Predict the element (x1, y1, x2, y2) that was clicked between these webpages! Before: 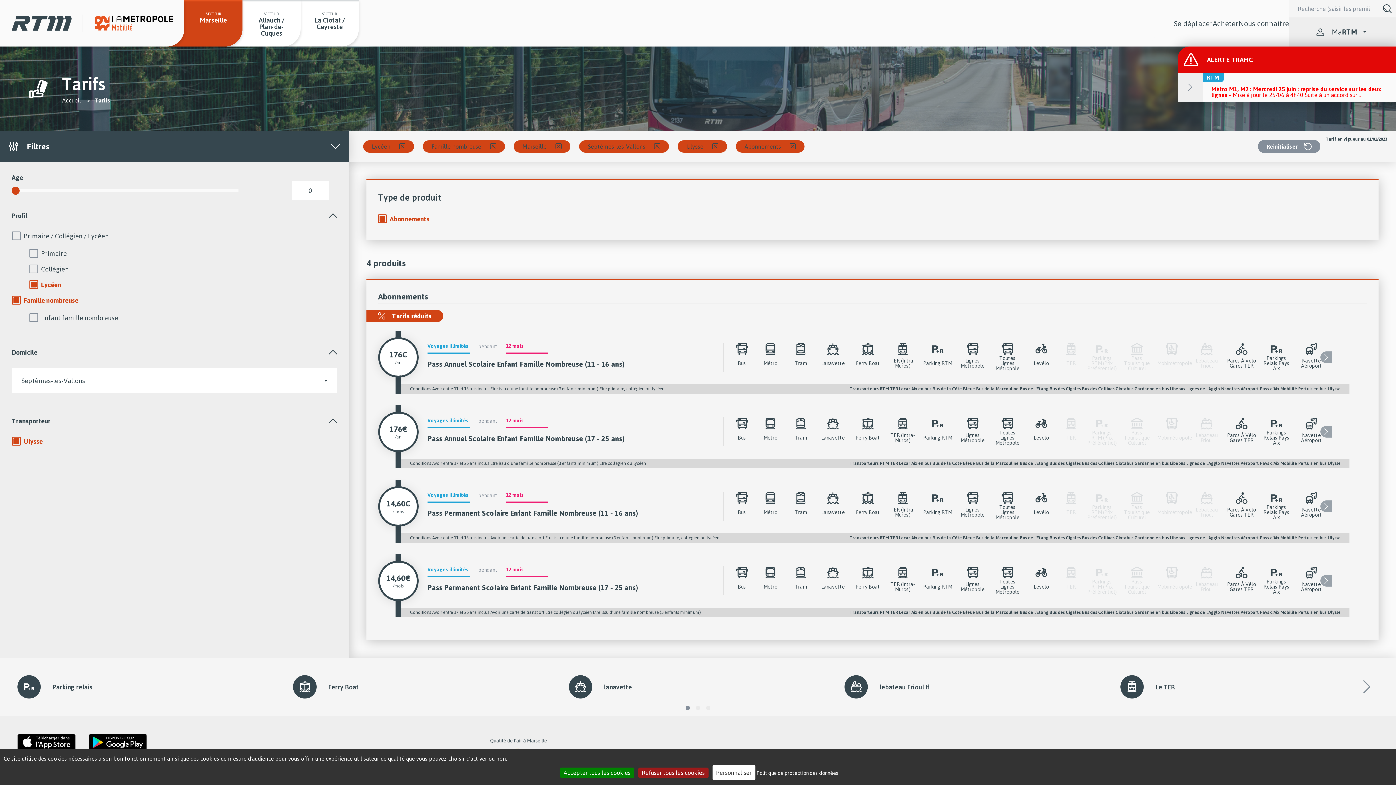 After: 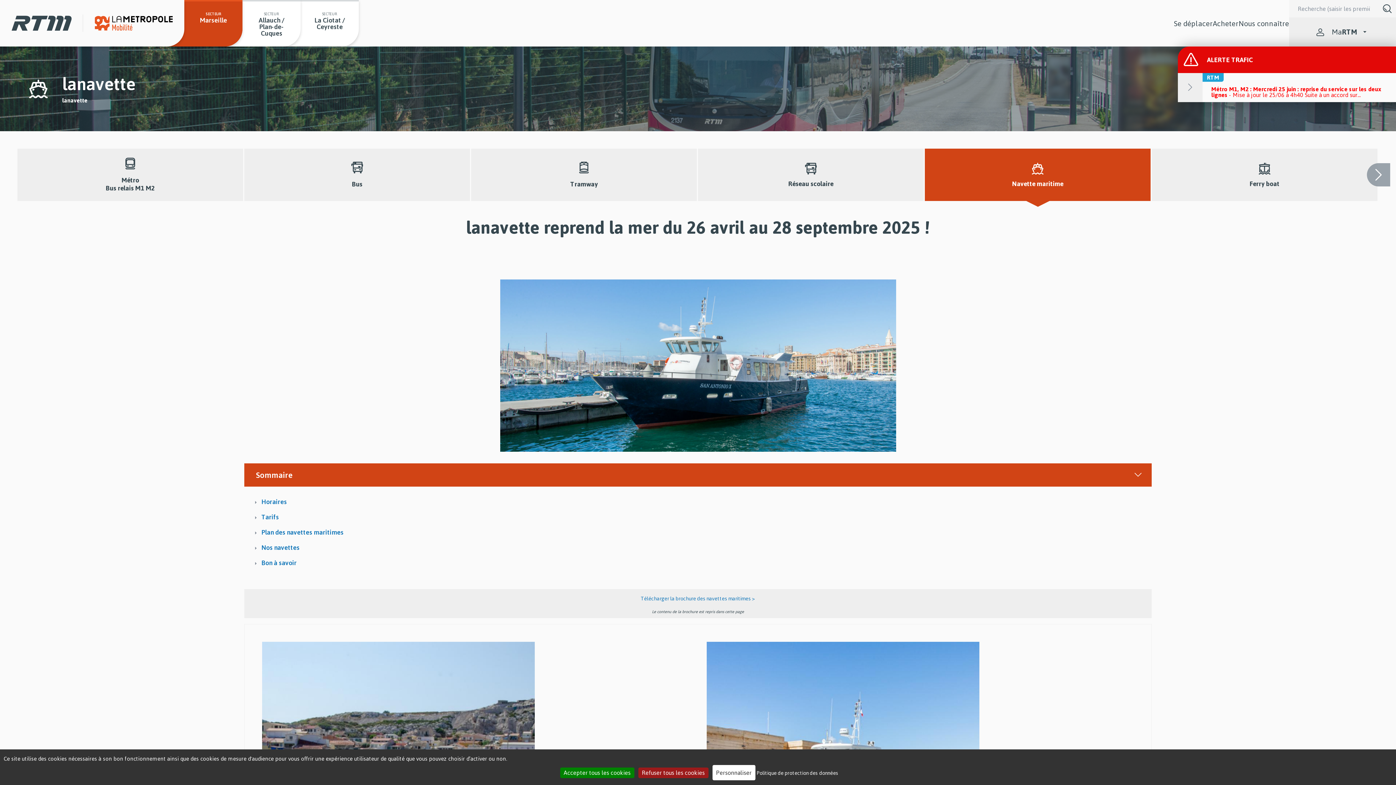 Action: label: lanavette bbox: (569, 675, 827, 699)